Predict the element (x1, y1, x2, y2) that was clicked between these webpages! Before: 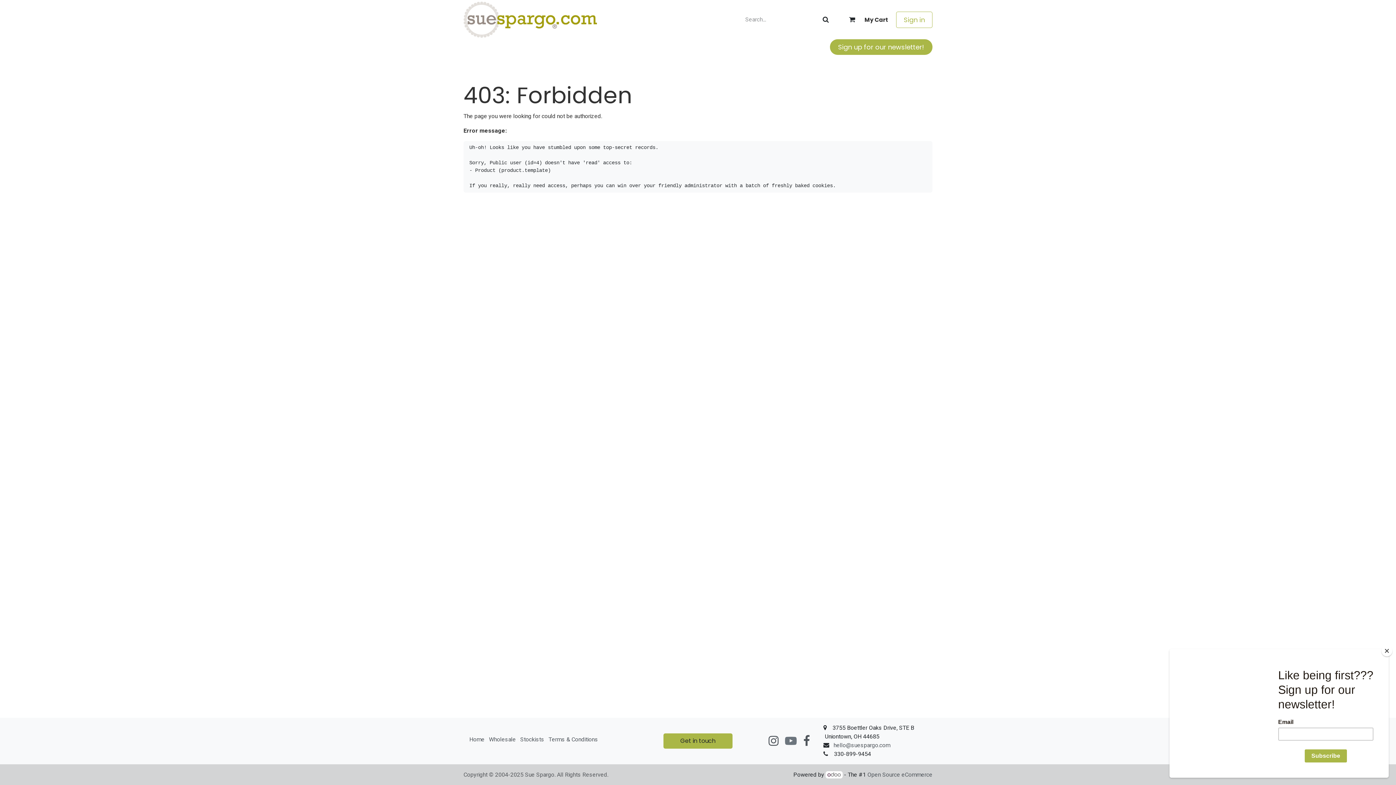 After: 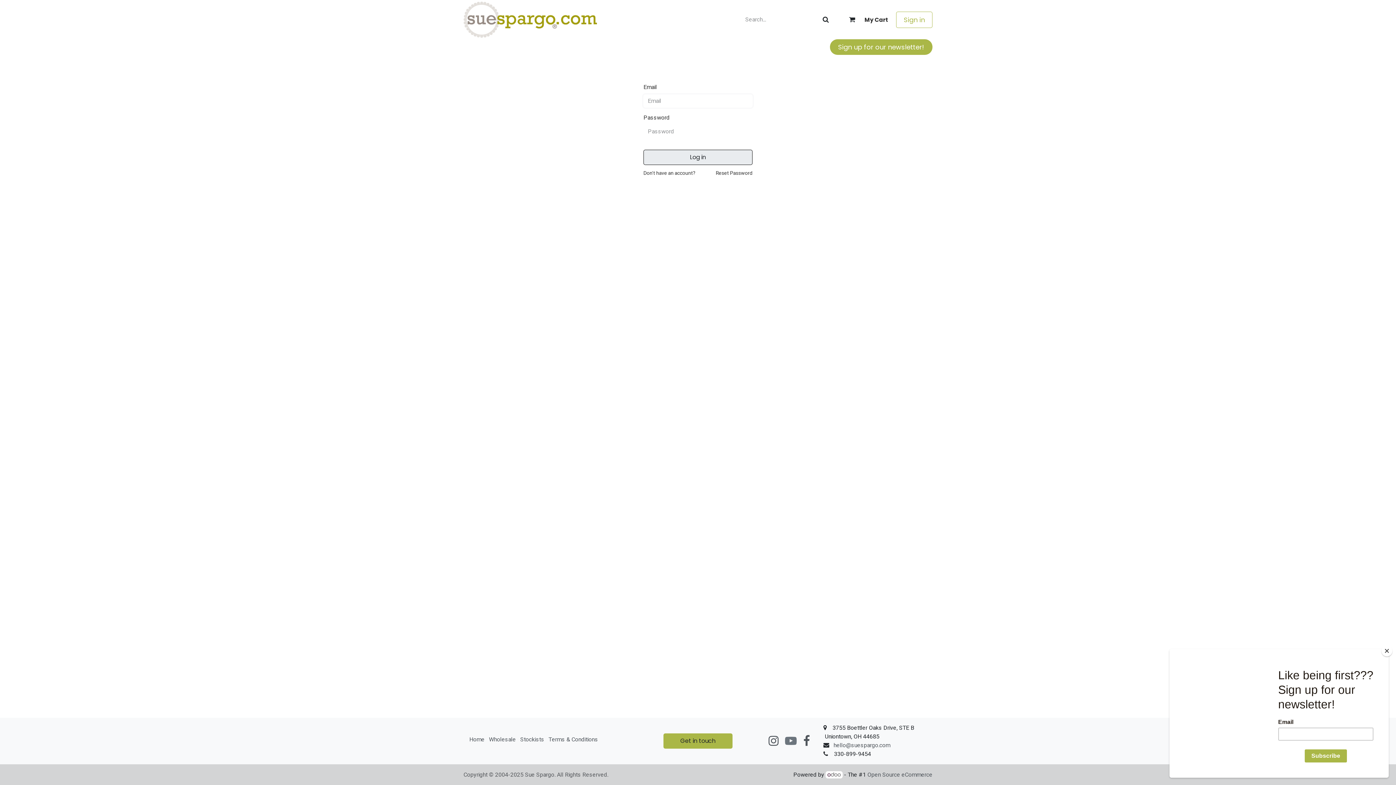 Action: label: Sign in bbox: (896, 11, 932, 27)